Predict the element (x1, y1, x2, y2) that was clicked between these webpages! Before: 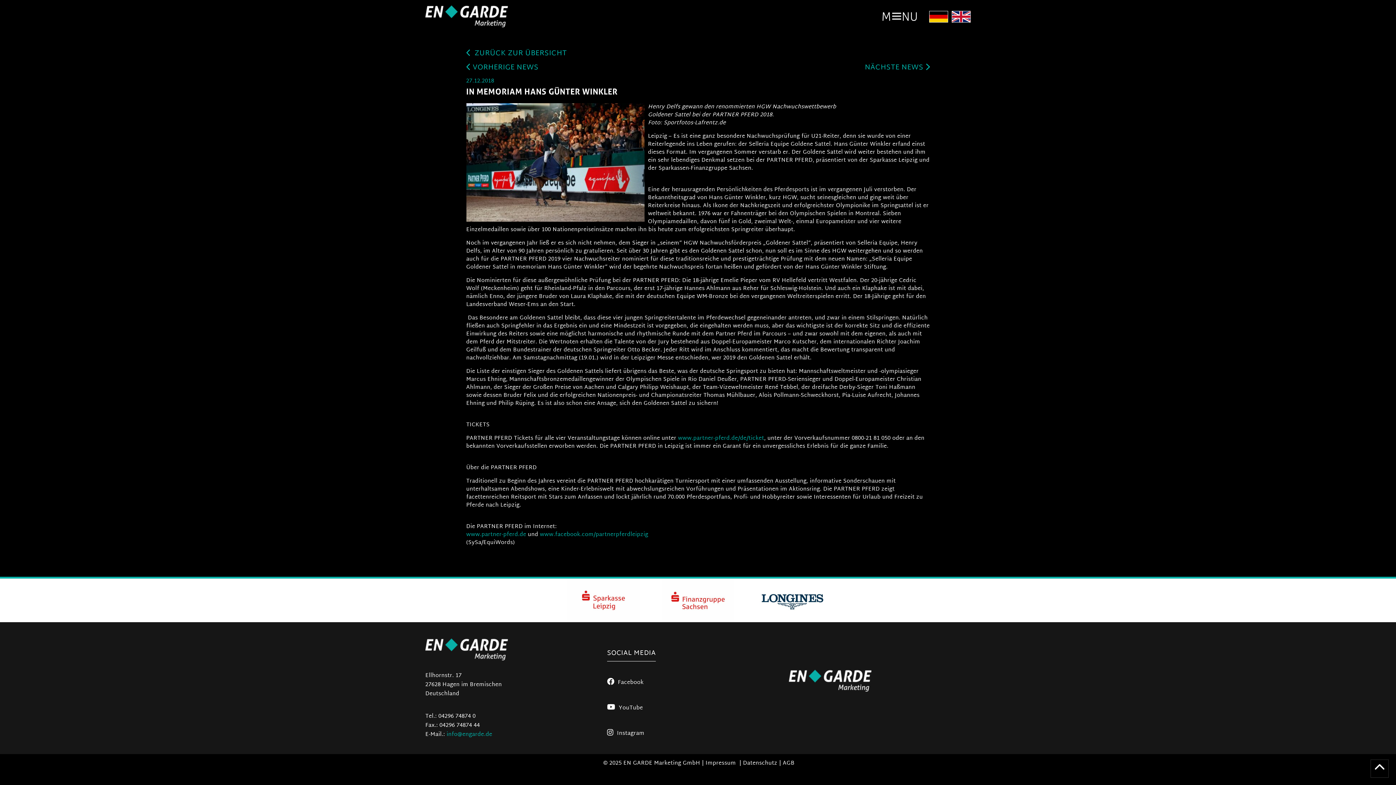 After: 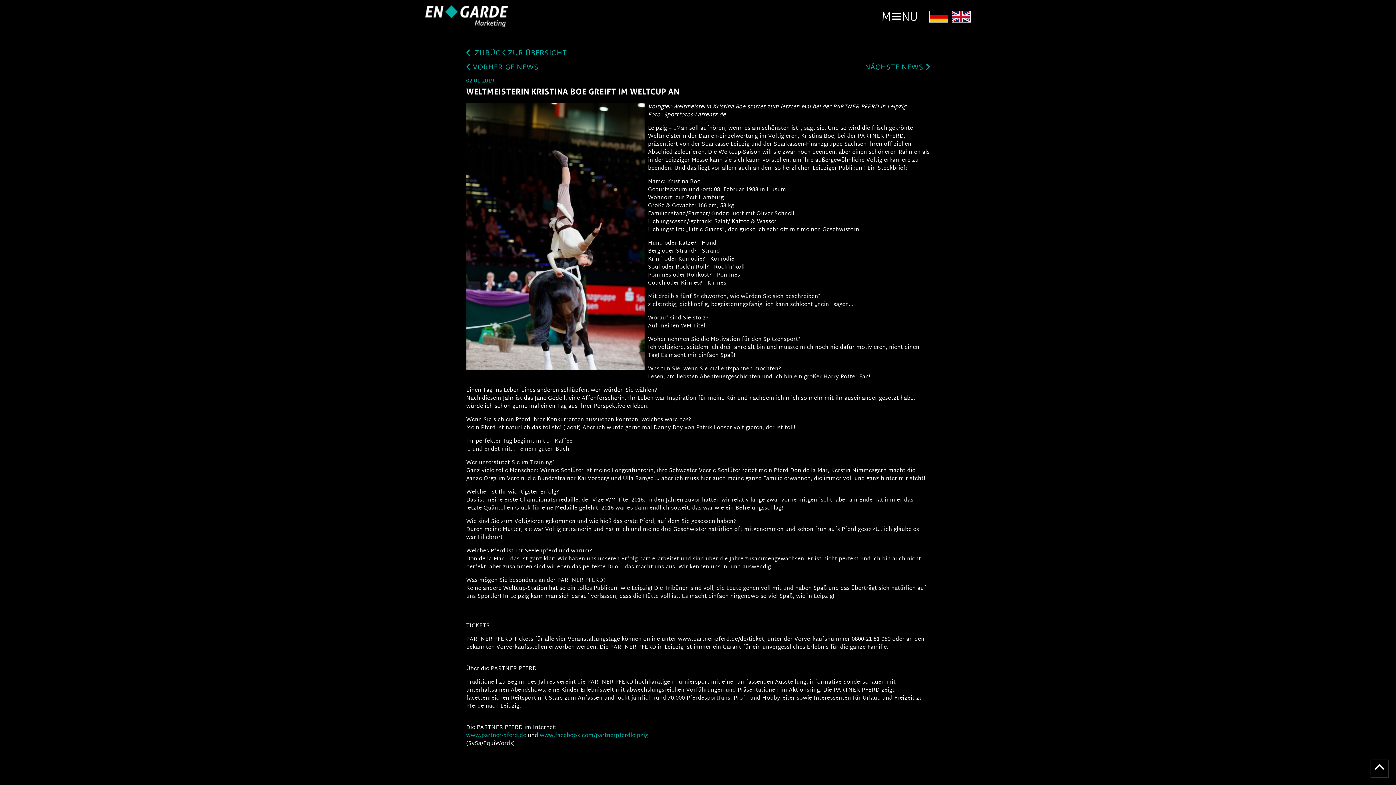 Action: label: NÄCHSTE NEWS  bbox: (865, 61, 930, 74)